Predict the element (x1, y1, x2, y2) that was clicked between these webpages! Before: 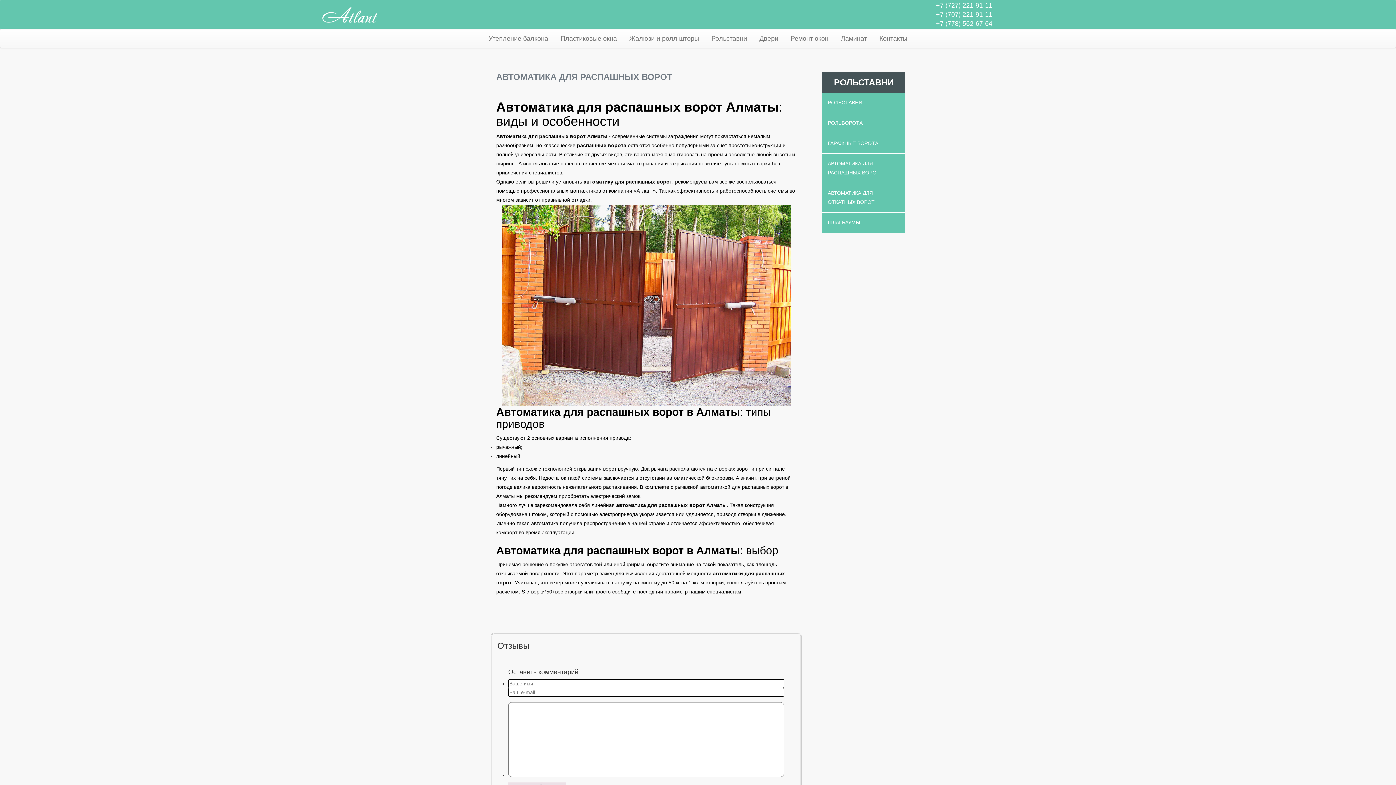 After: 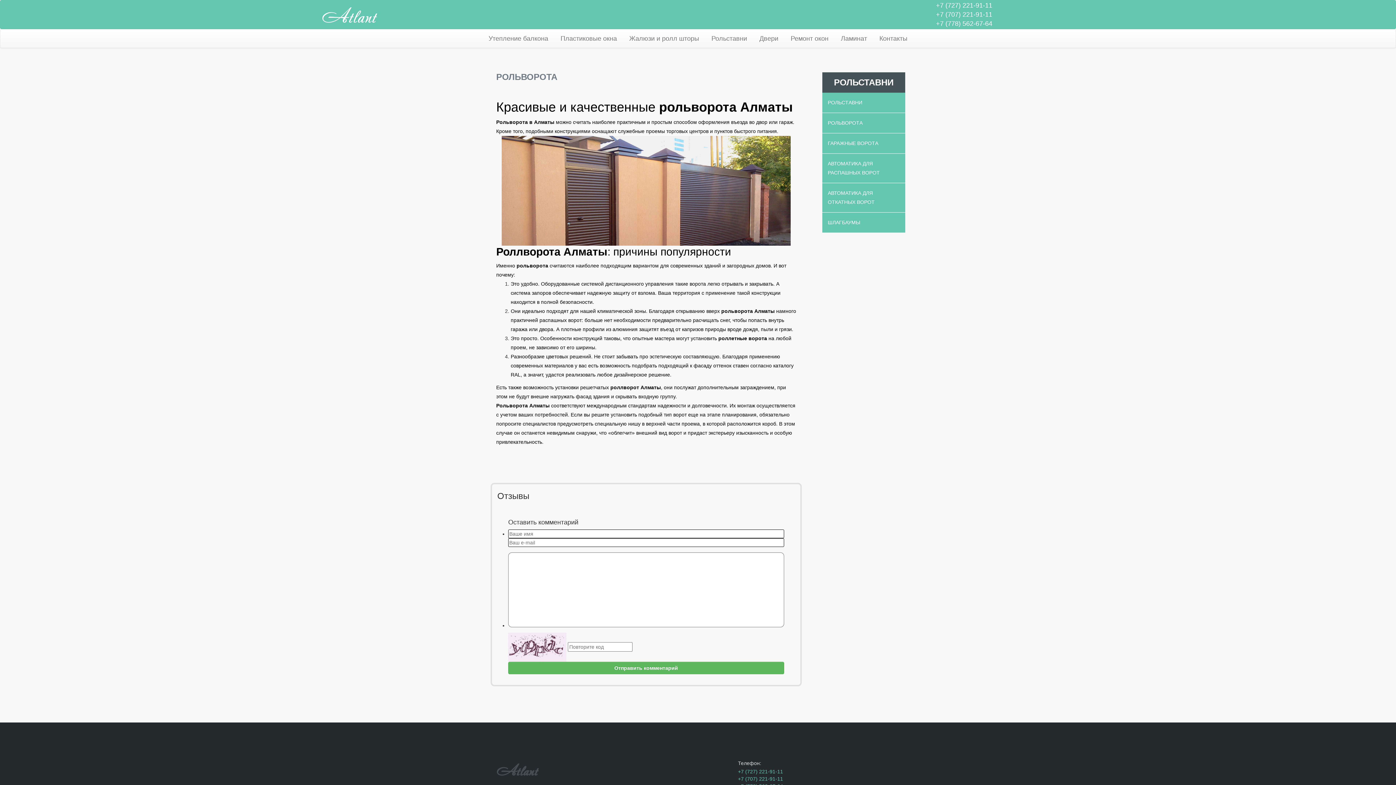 Action: bbox: (828, 118, 900, 127) label: РОЛЬВОРОТА